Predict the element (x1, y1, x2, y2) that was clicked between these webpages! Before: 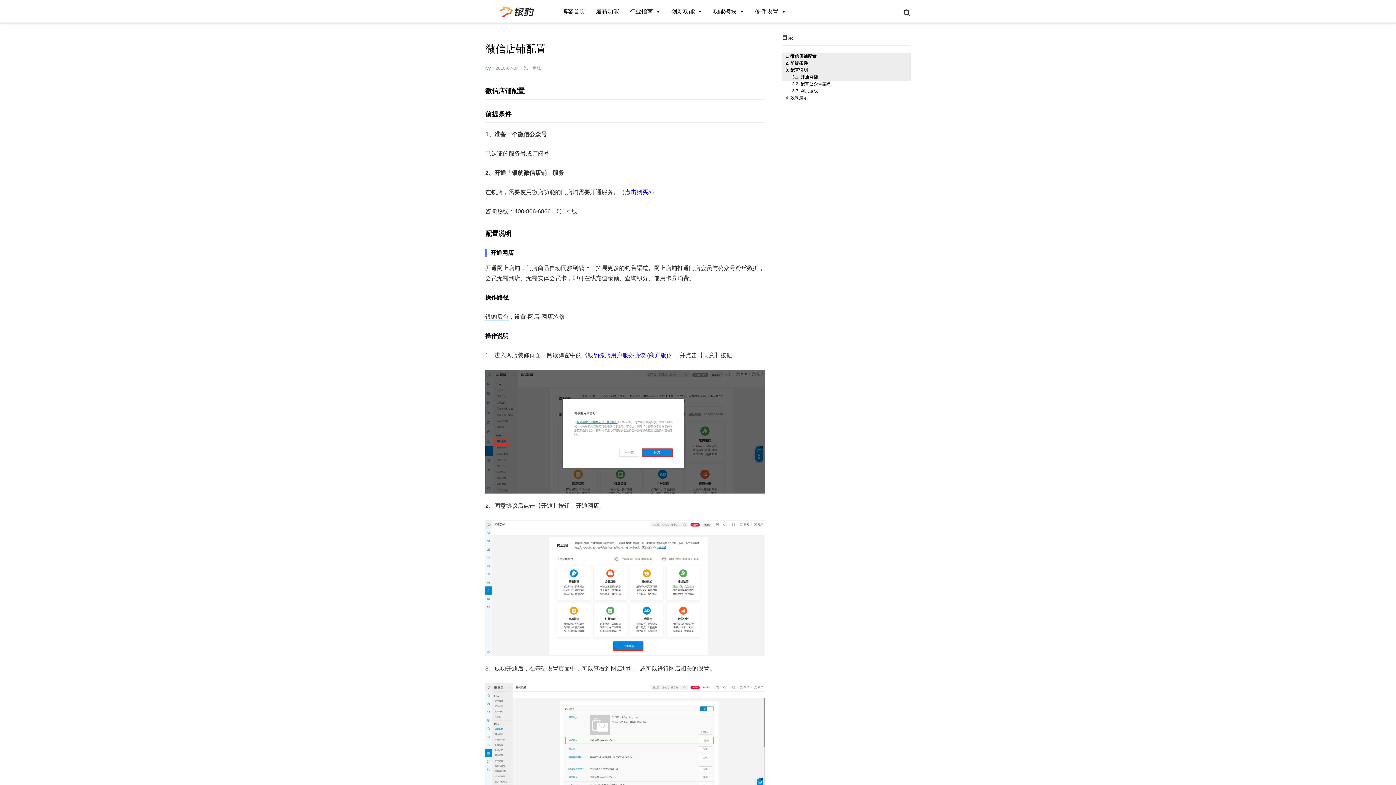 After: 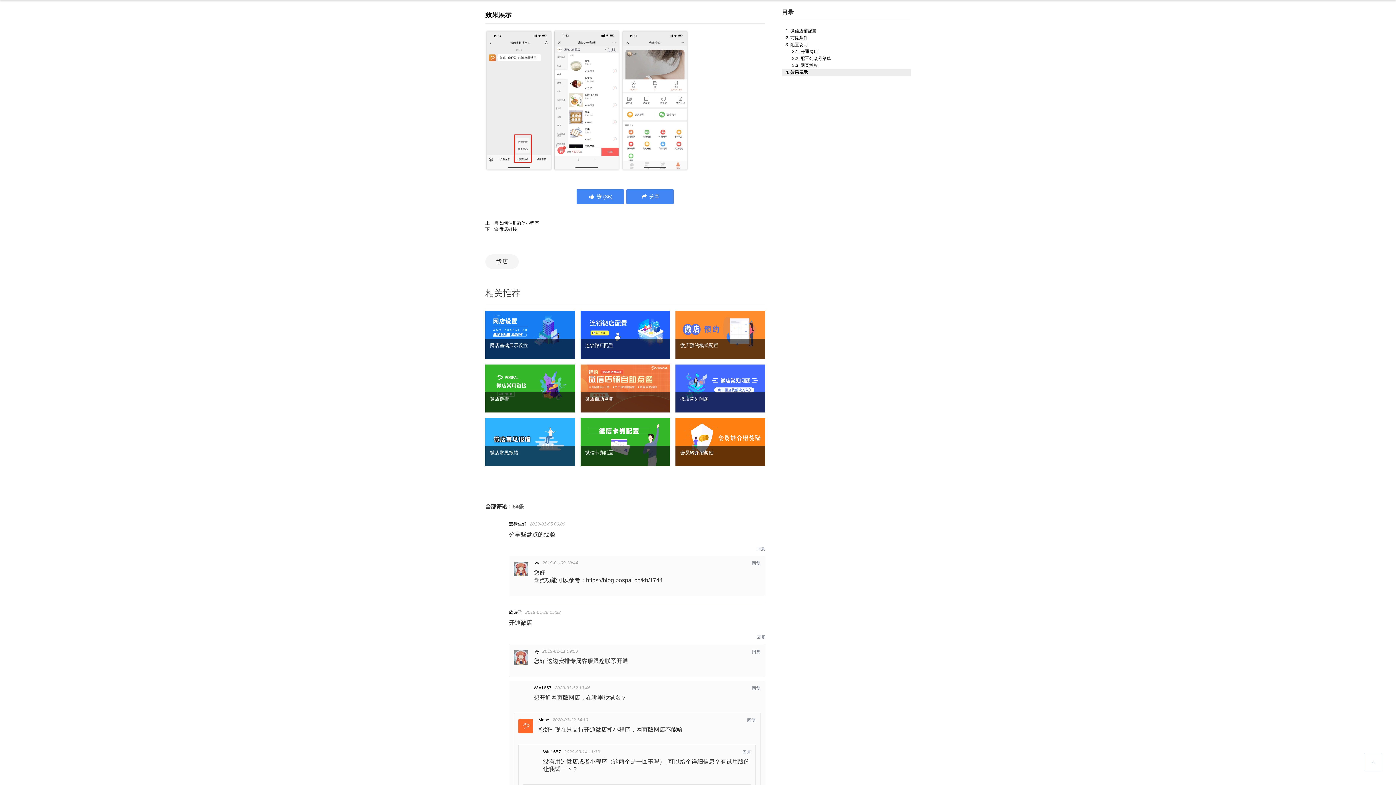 Action: bbox: (785, 95, 808, 100) label: 效果展示